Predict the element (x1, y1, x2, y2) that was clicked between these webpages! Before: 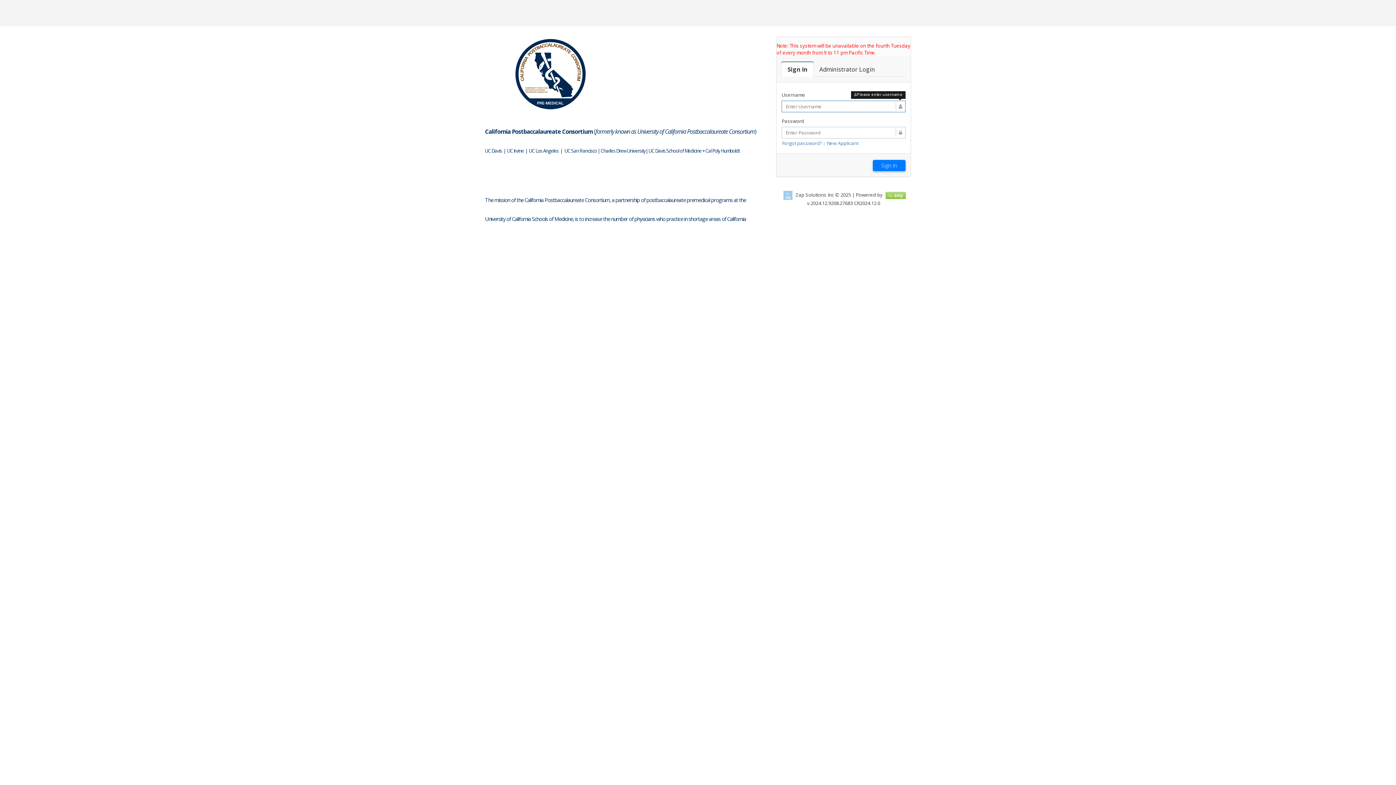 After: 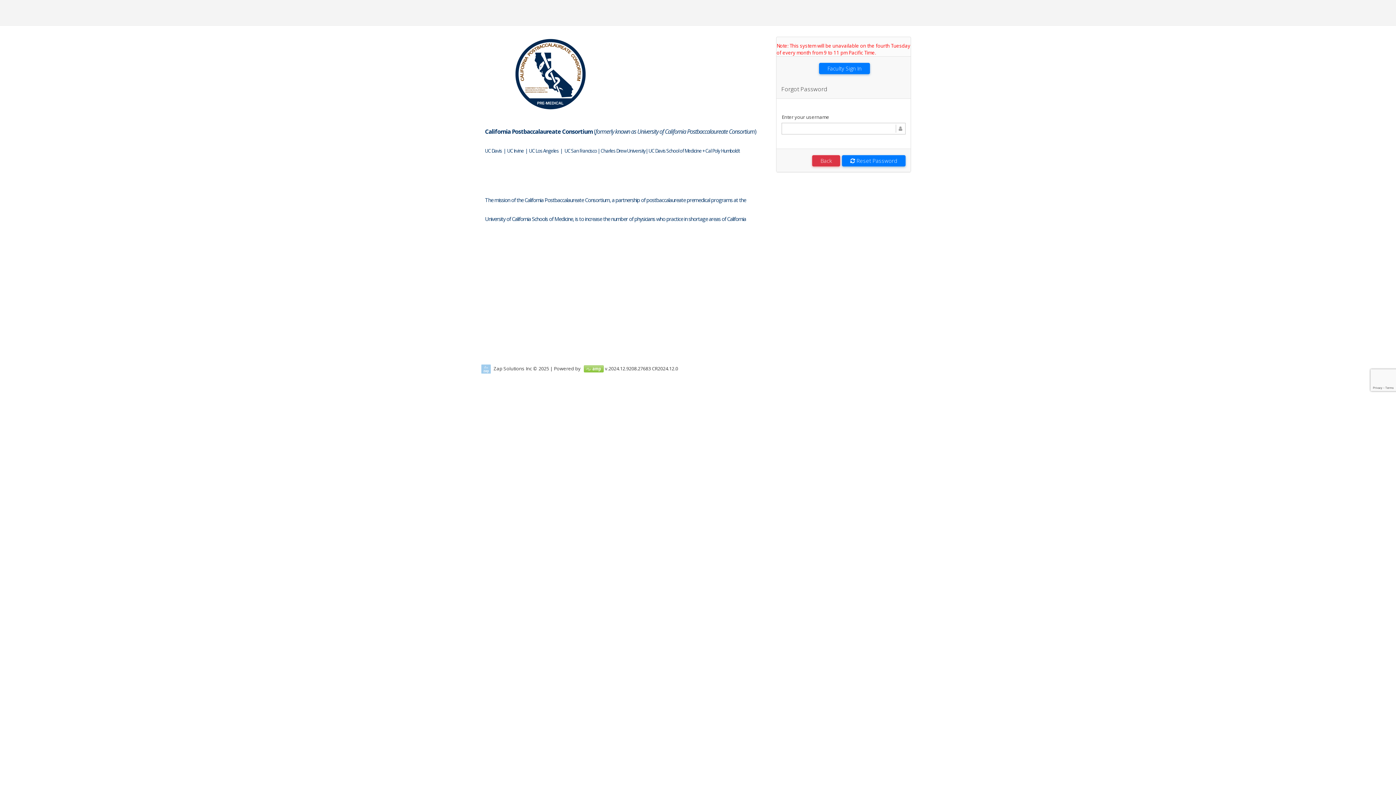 Action: label: Forgot password? bbox: (782, 140, 822, 146)